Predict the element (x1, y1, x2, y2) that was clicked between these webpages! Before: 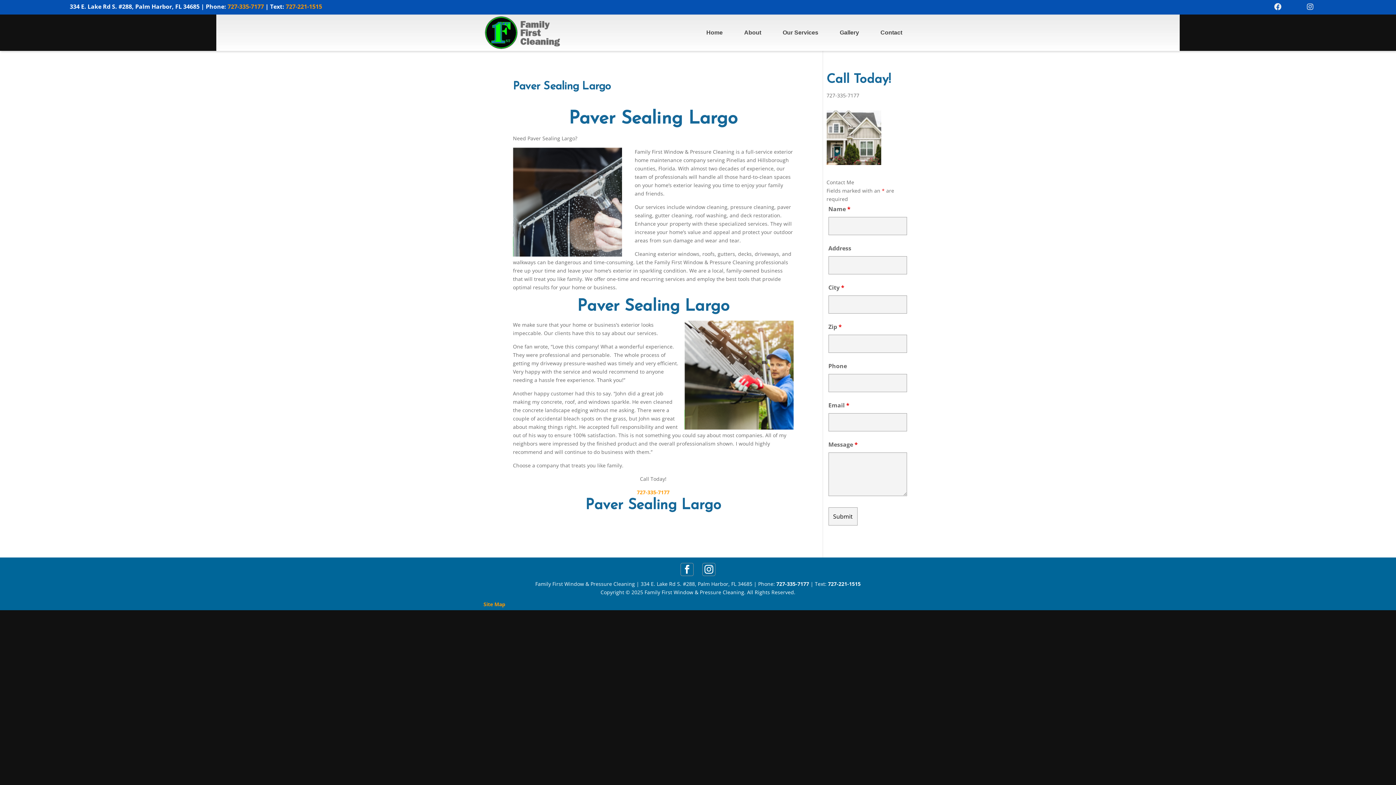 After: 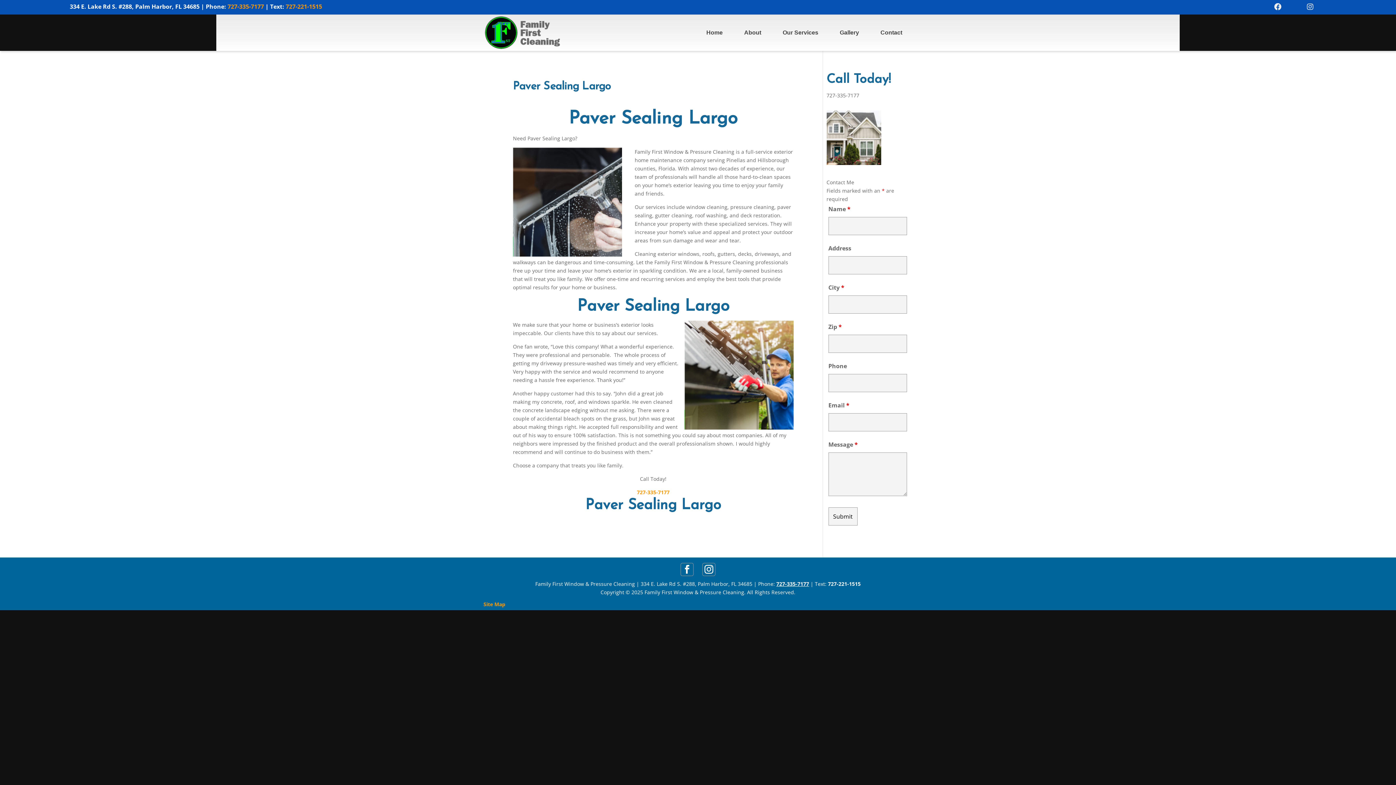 Action: bbox: (776, 580, 809, 587) label: 727-335-7177